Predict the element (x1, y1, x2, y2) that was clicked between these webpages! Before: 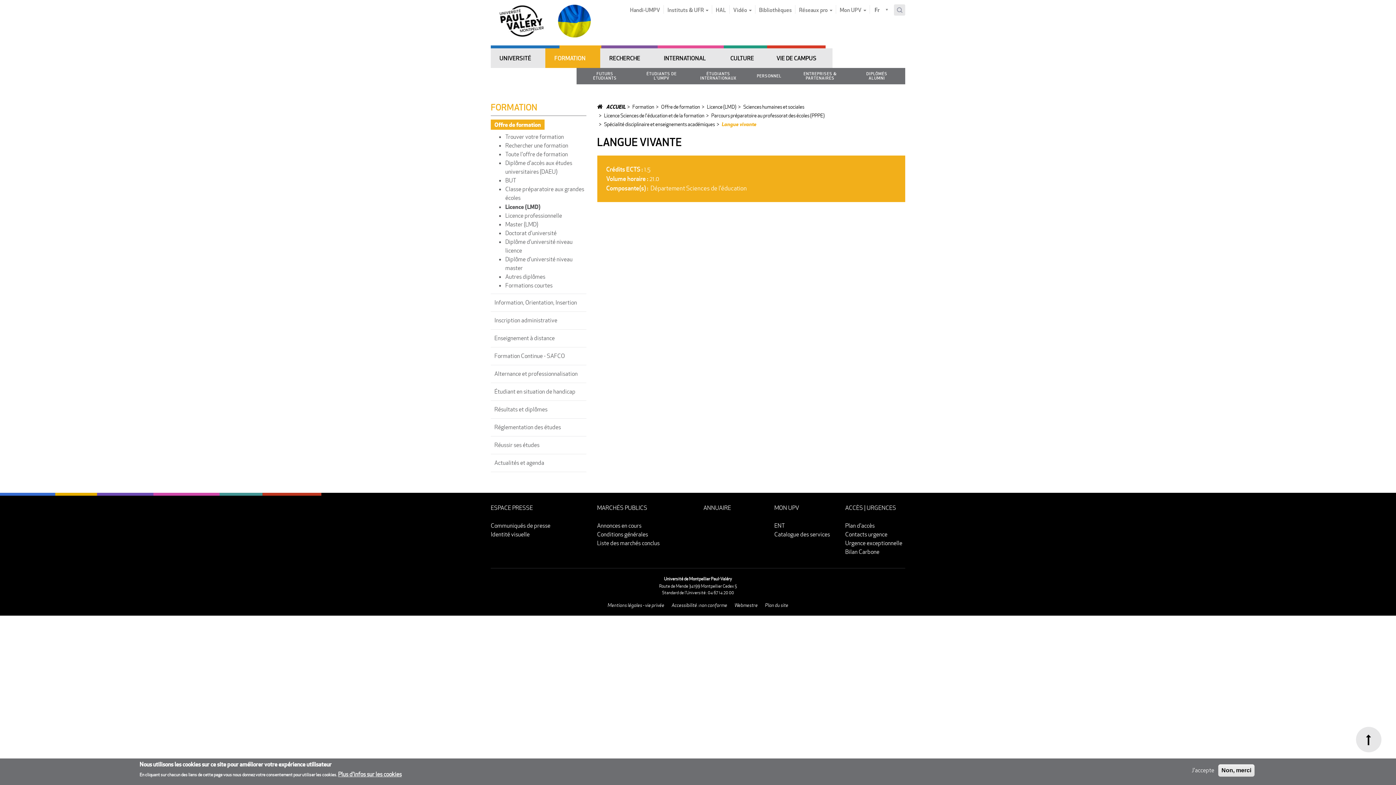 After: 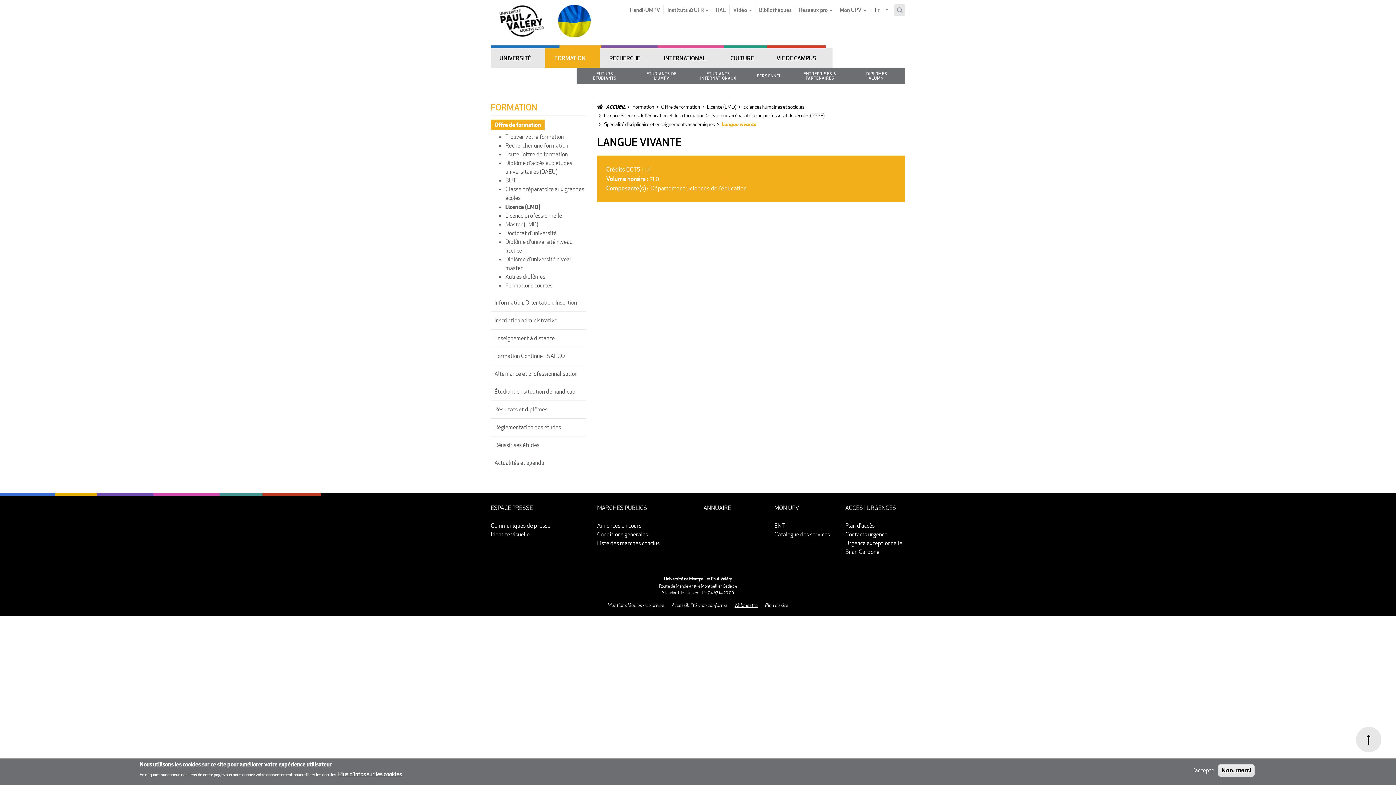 Action: bbox: (731, 600, 761, 610) label: Webmestre